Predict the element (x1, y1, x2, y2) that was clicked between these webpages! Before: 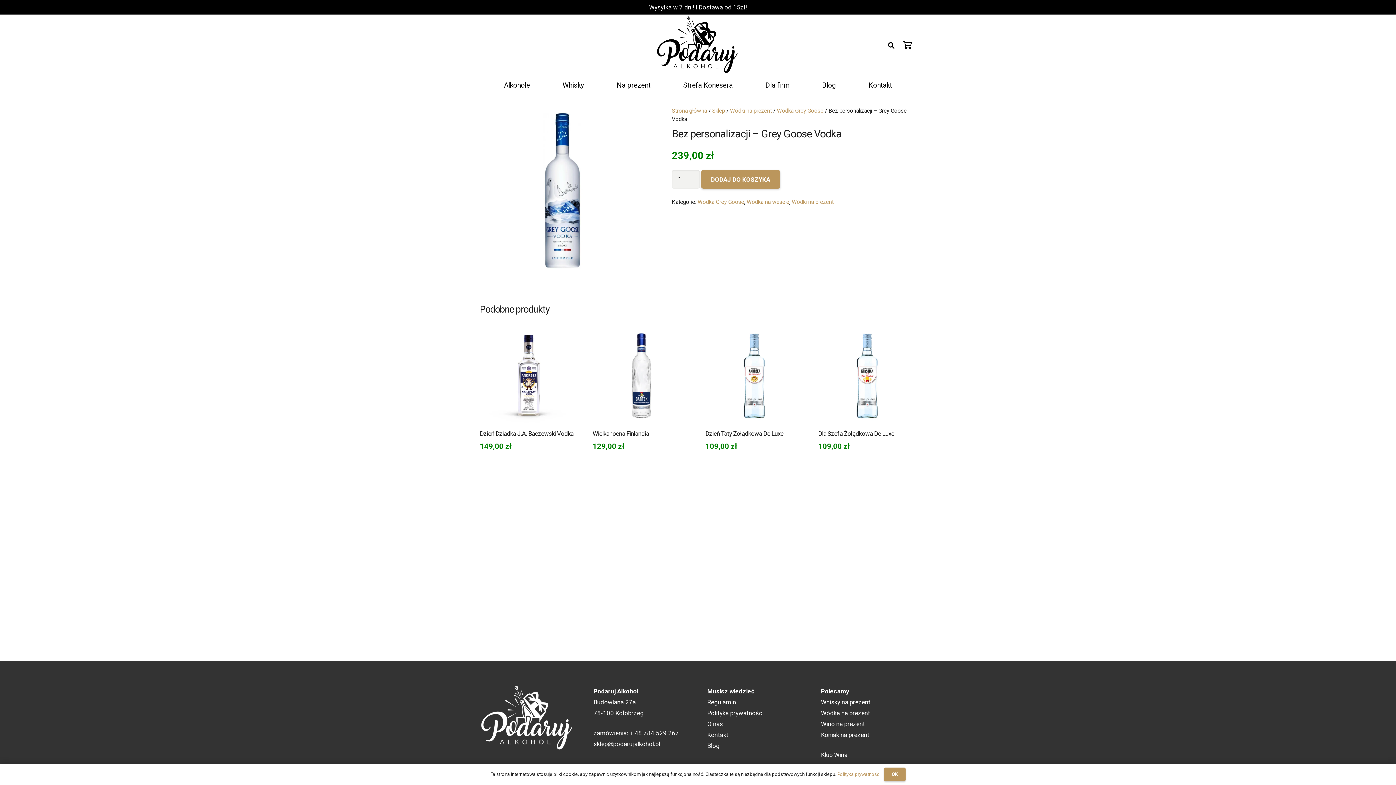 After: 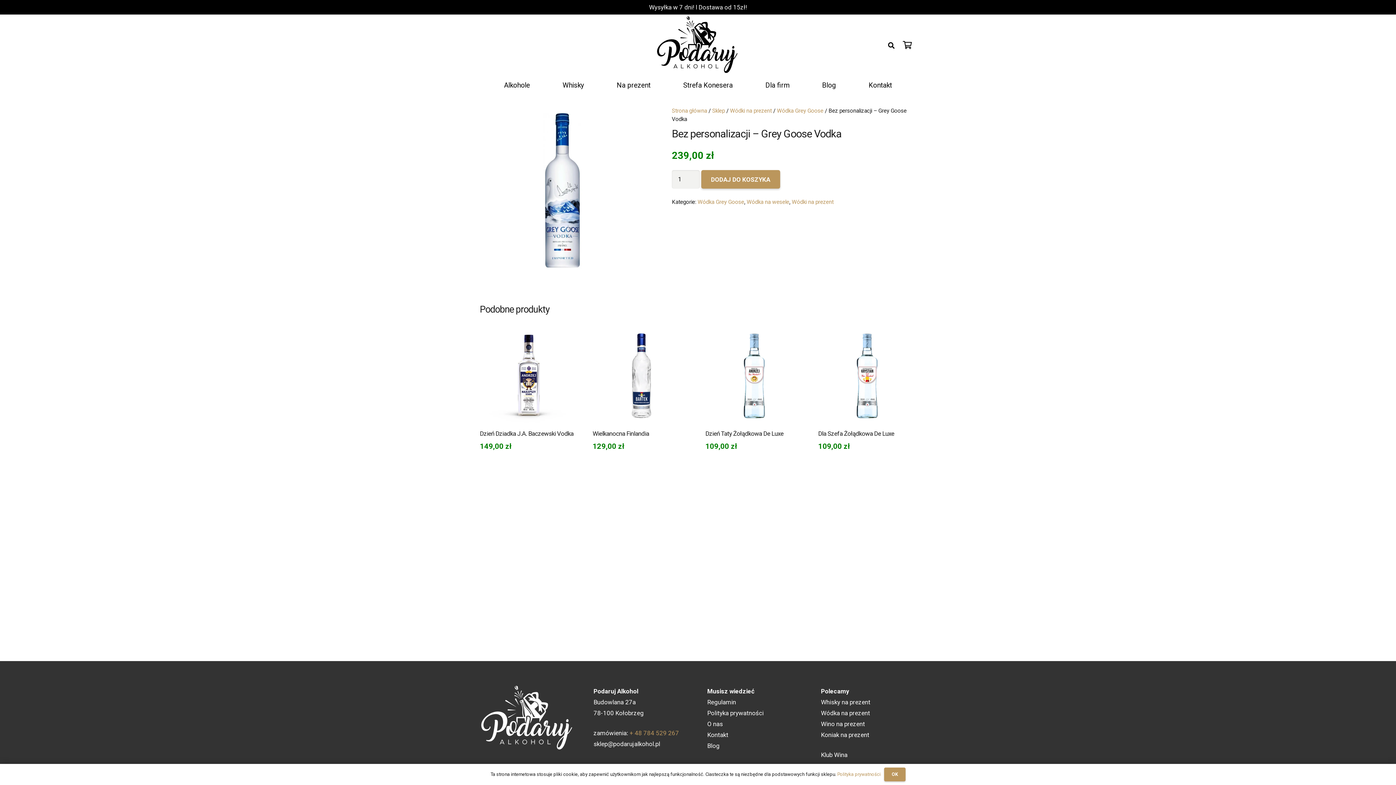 Action: label: + 48 784 529 267 bbox: (629, 729, 679, 737)